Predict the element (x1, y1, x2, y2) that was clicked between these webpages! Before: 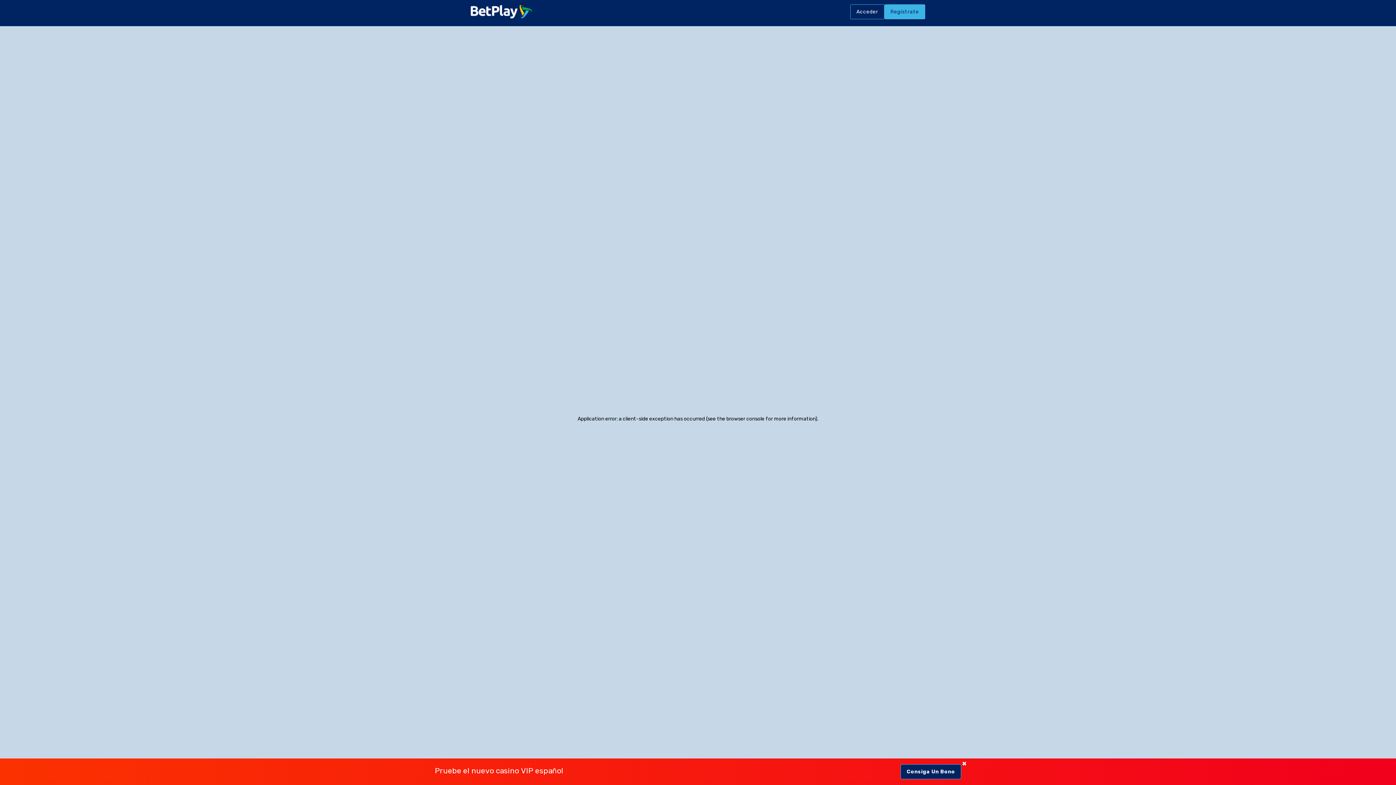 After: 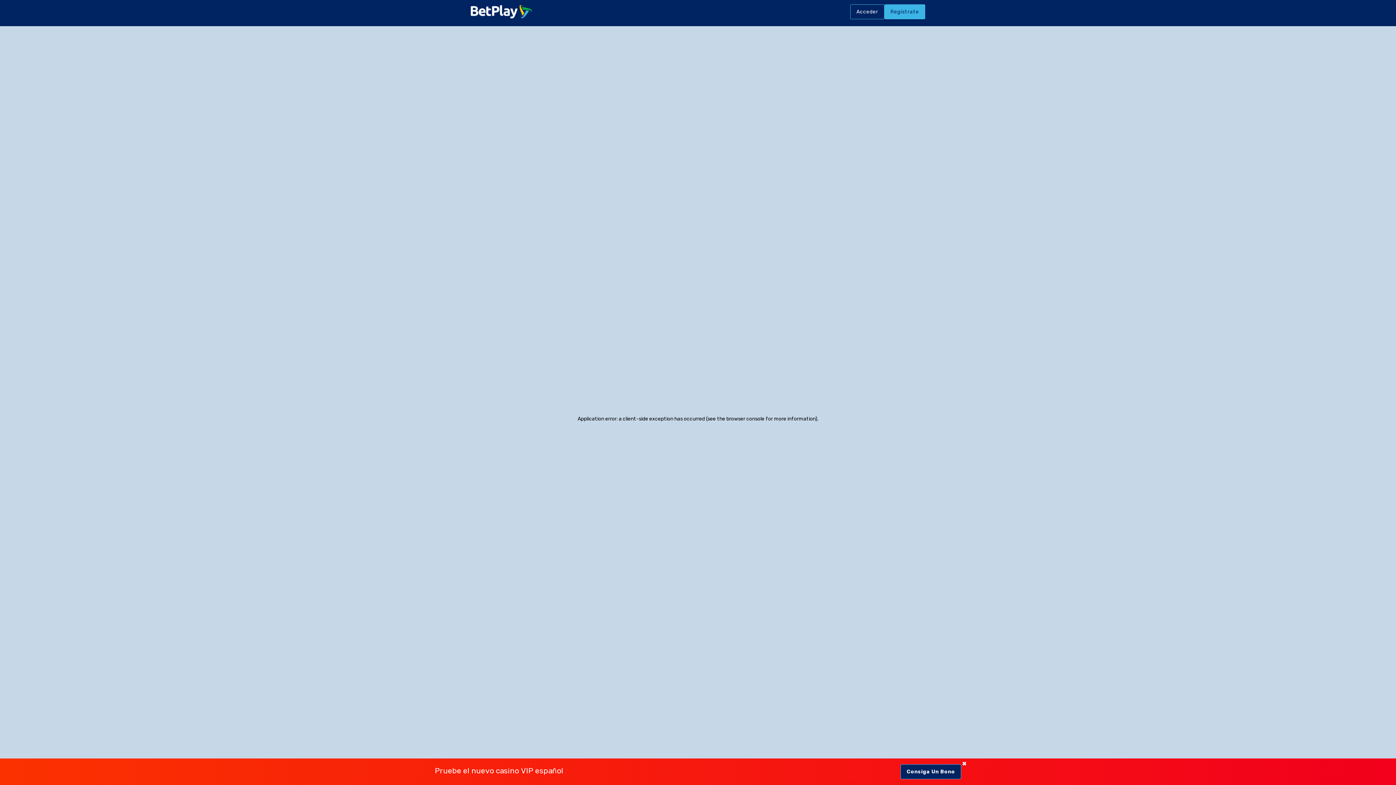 Action: bbox: (470, 5, 532, 18)